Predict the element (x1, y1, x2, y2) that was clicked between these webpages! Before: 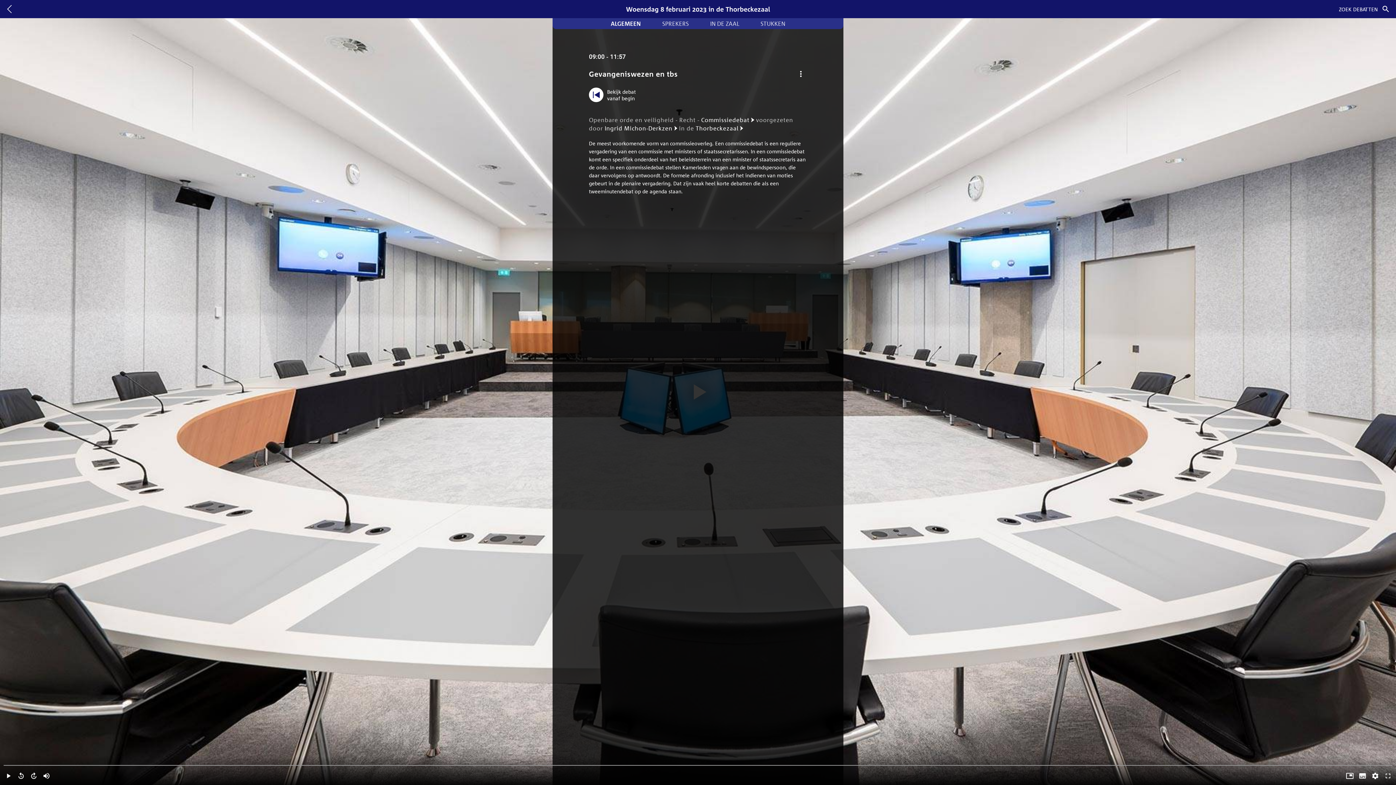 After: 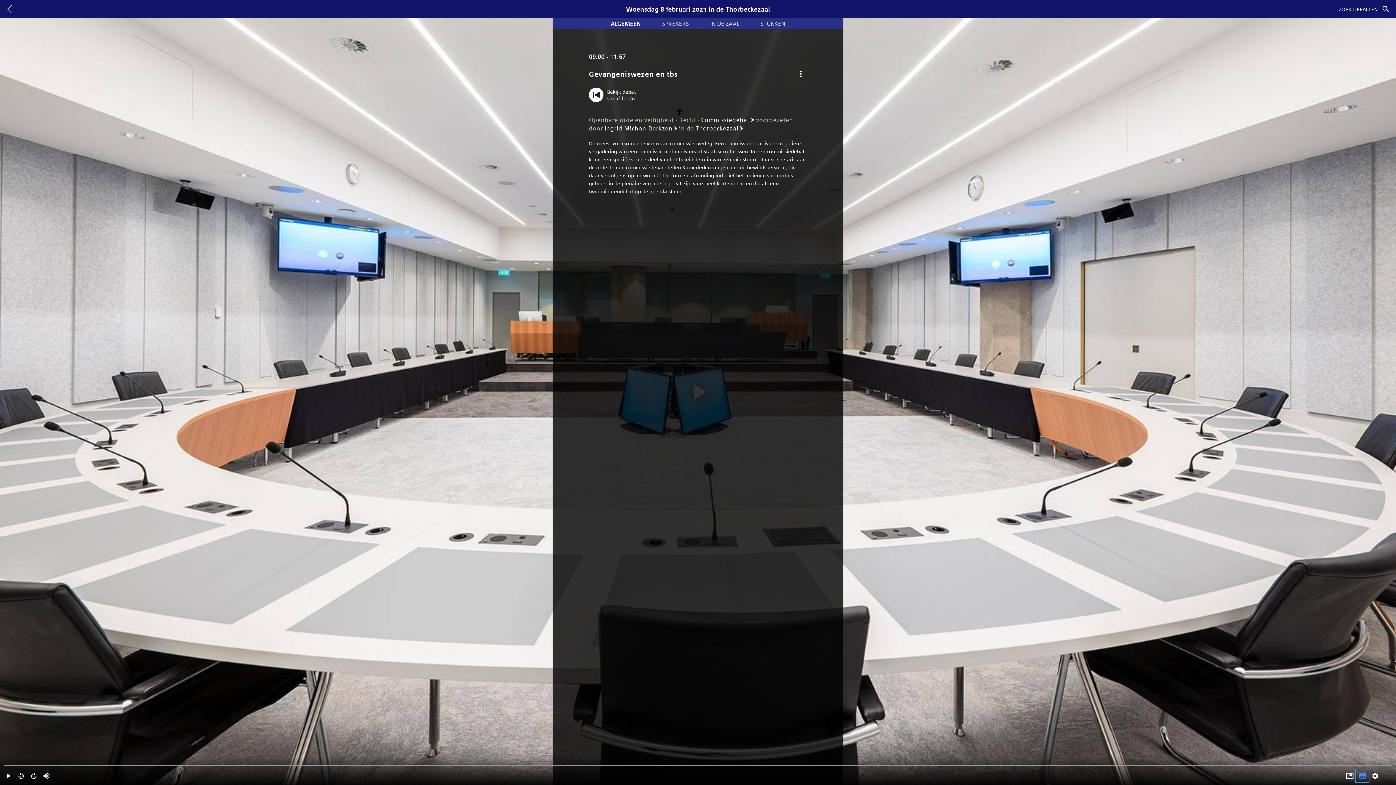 Action: bbox: (1356, 769, 1369, 782)